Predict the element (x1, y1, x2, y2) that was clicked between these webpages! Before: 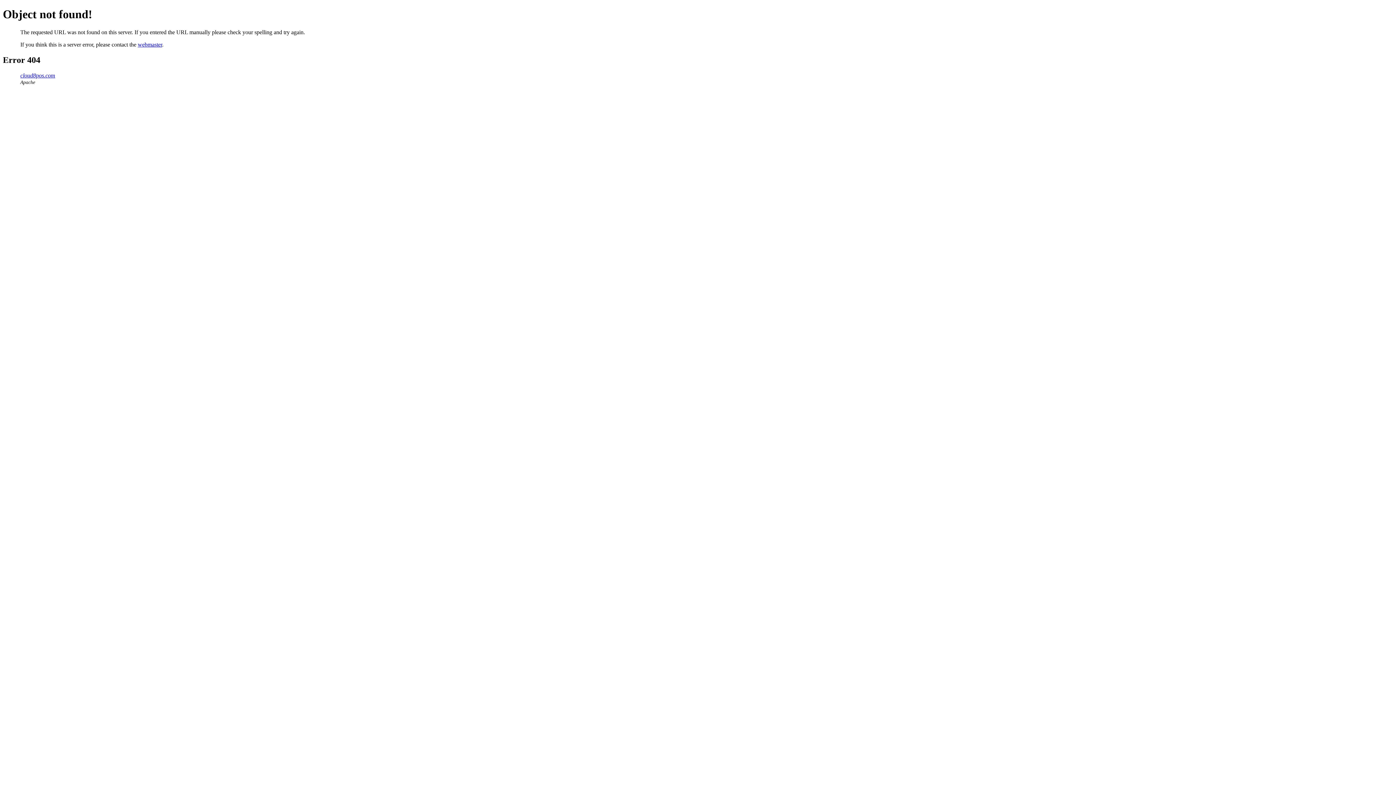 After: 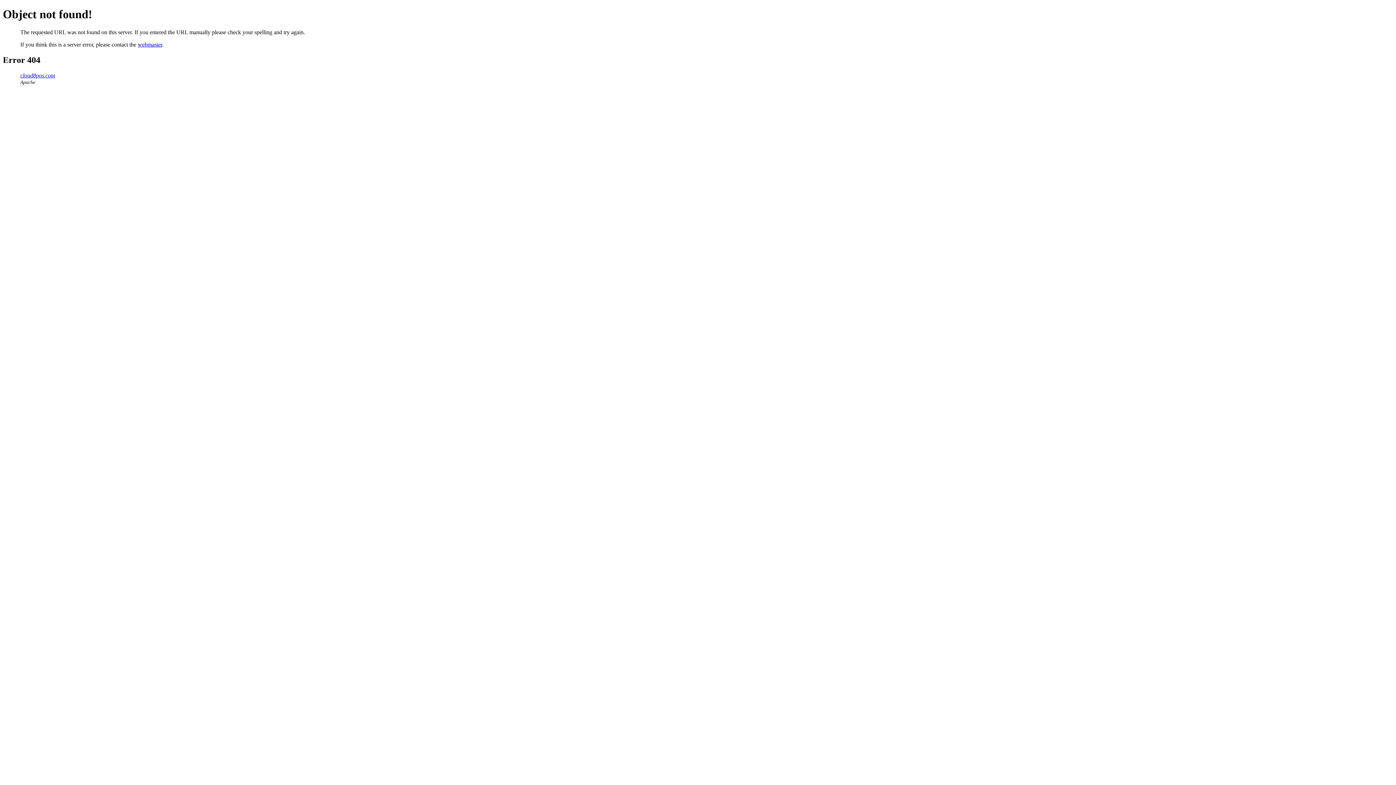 Action: bbox: (137, 41, 162, 47) label: webmaster